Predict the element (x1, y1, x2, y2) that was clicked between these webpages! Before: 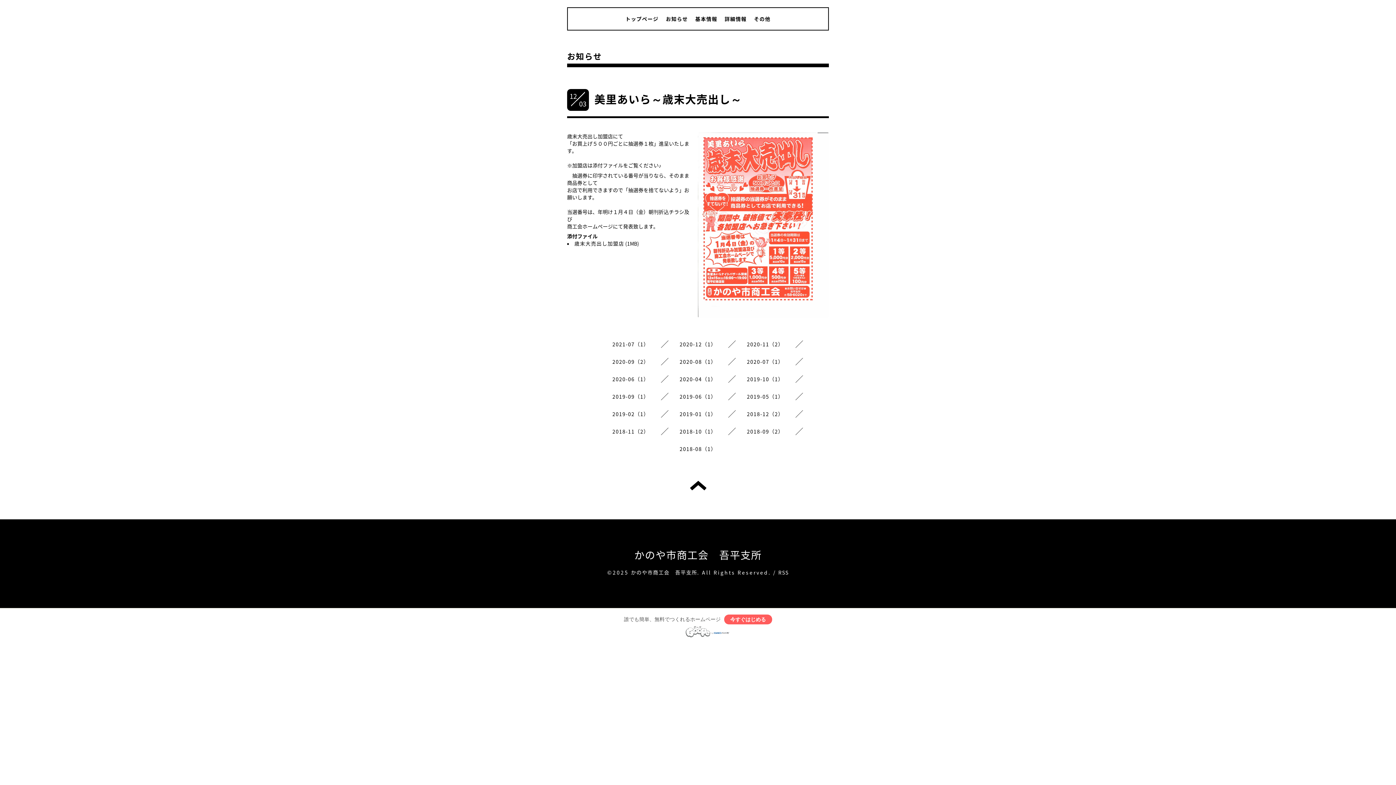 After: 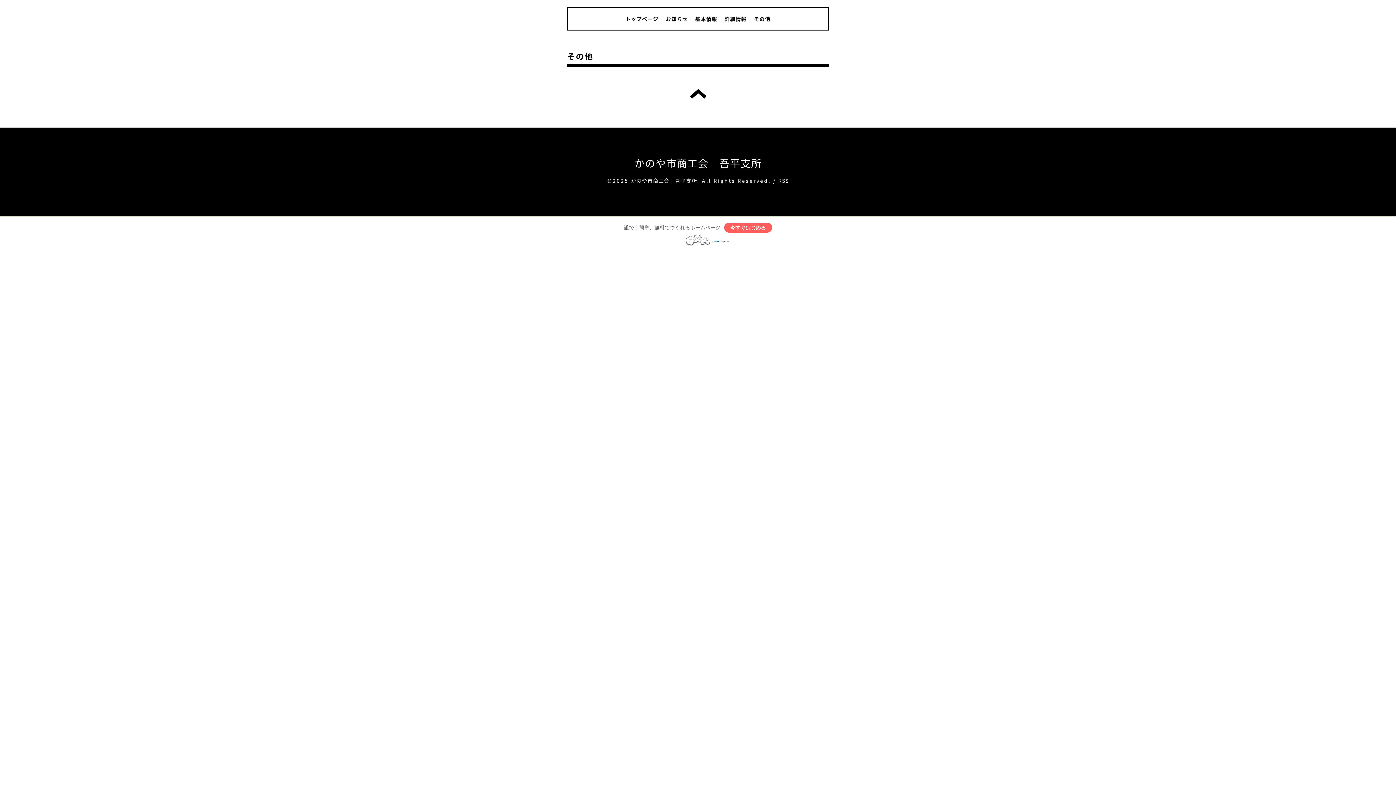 Action: label: その他 bbox: (754, 15, 770, 22)